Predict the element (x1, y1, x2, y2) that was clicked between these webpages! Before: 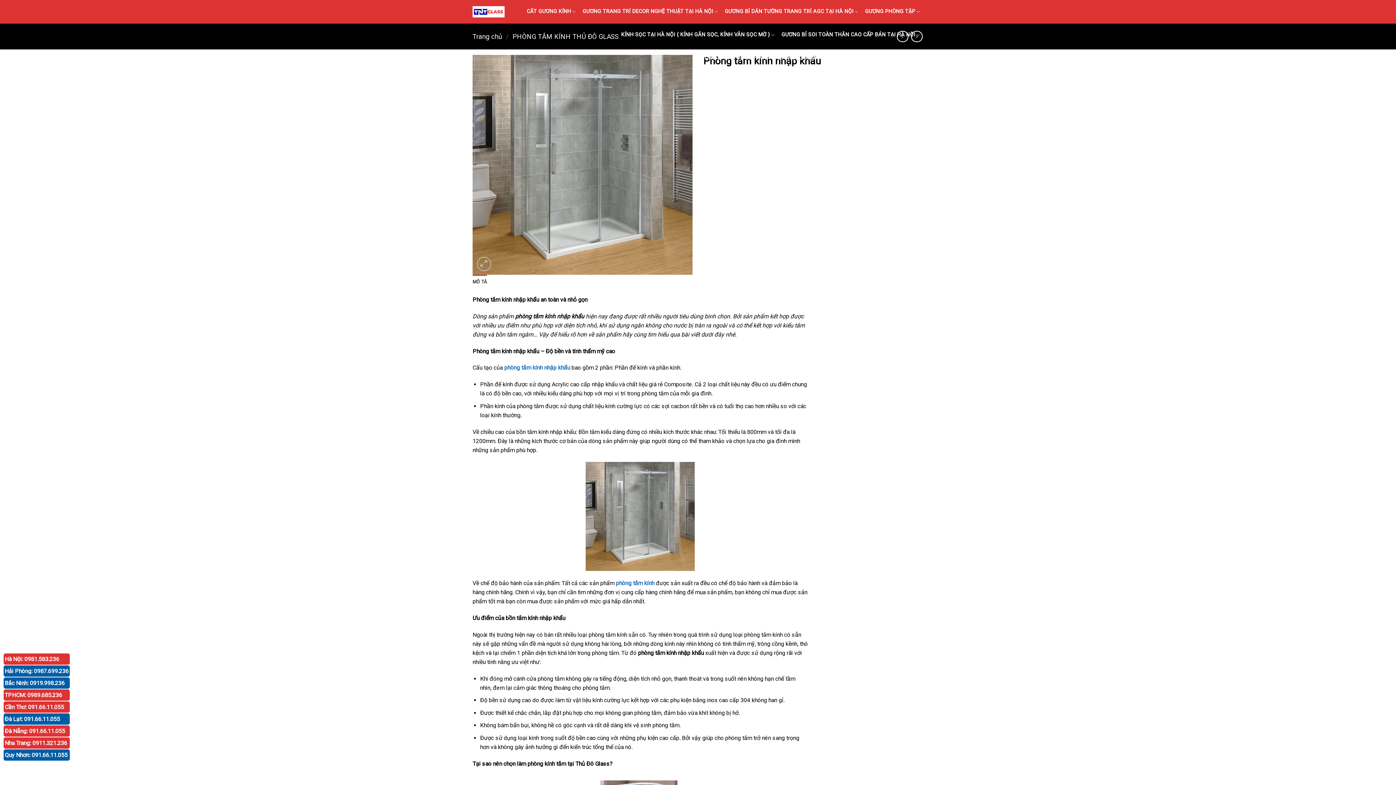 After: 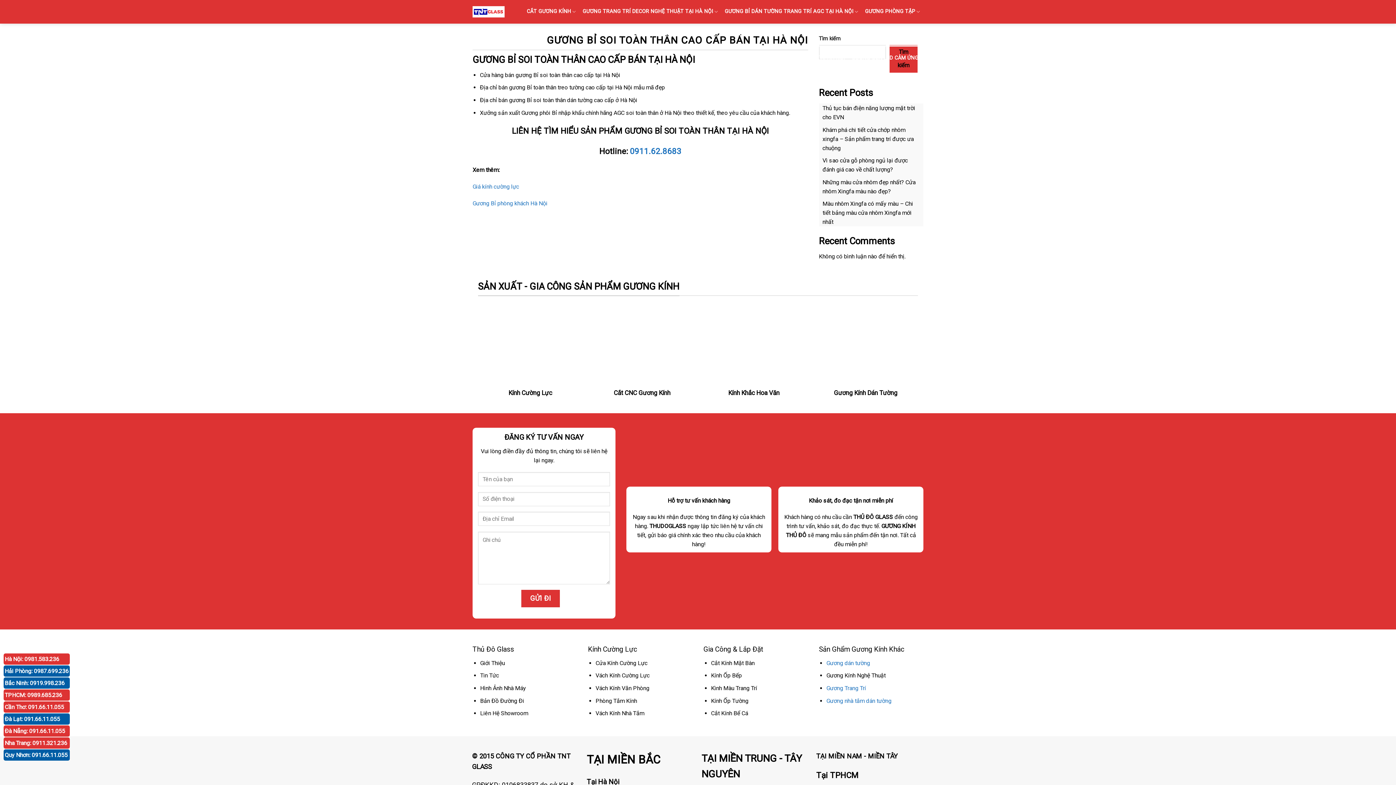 Action: bbox: (781, 23, 920, 46) label: GƯƠNG BỈ SOI TOÀN THÂN CAO CẤP BÁN TẠI HÀ NỘI